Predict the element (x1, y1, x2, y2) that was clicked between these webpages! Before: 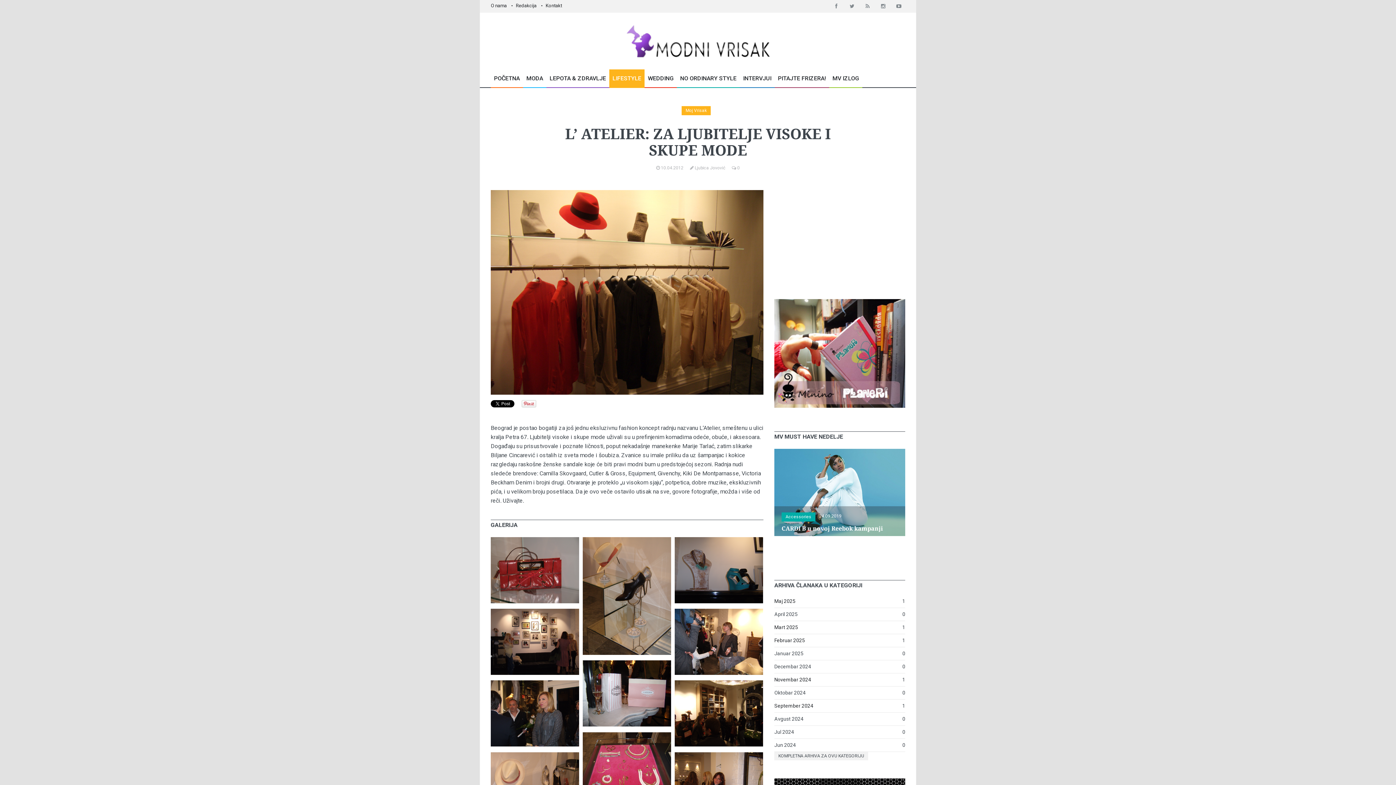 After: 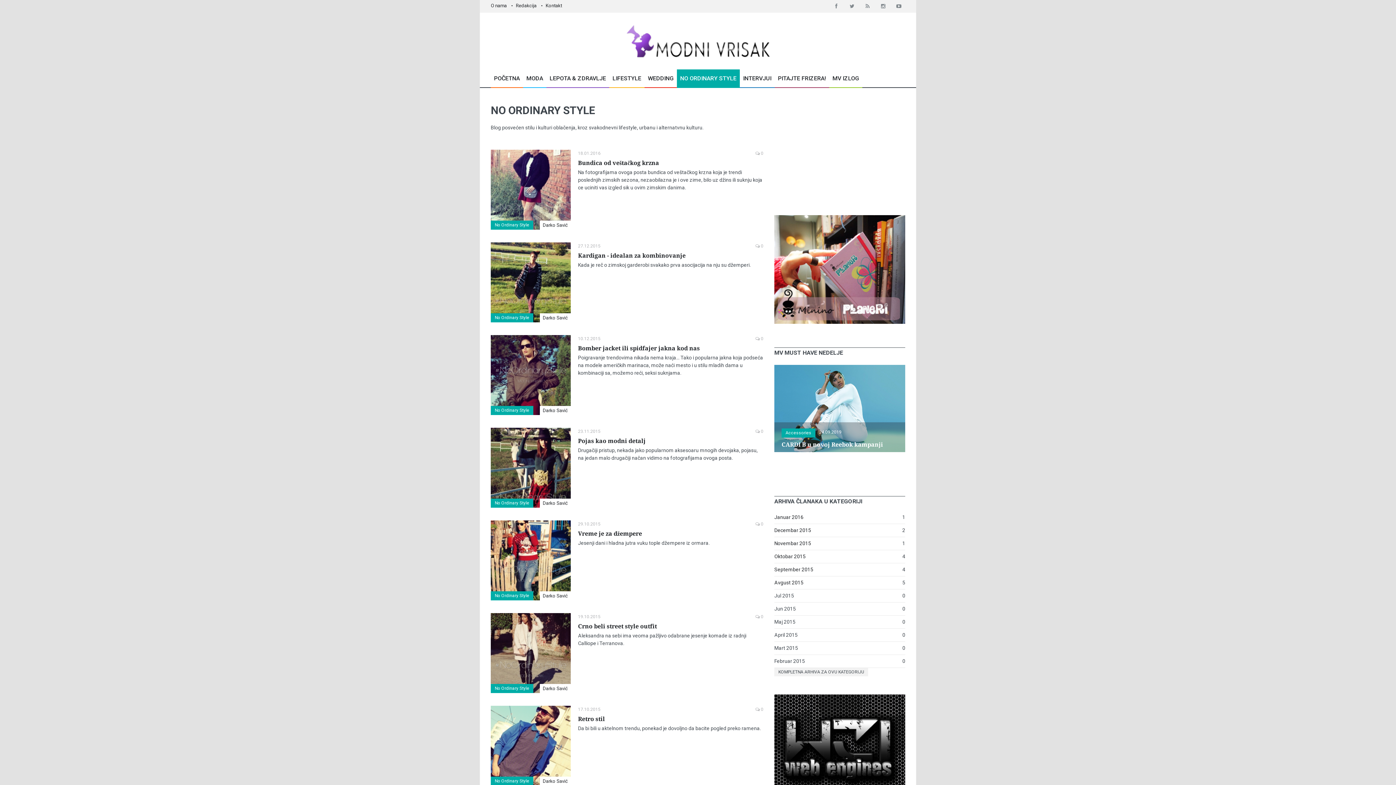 Action: label: NO ORDINARY STYLE bbox: (677, 69, 740, 88)